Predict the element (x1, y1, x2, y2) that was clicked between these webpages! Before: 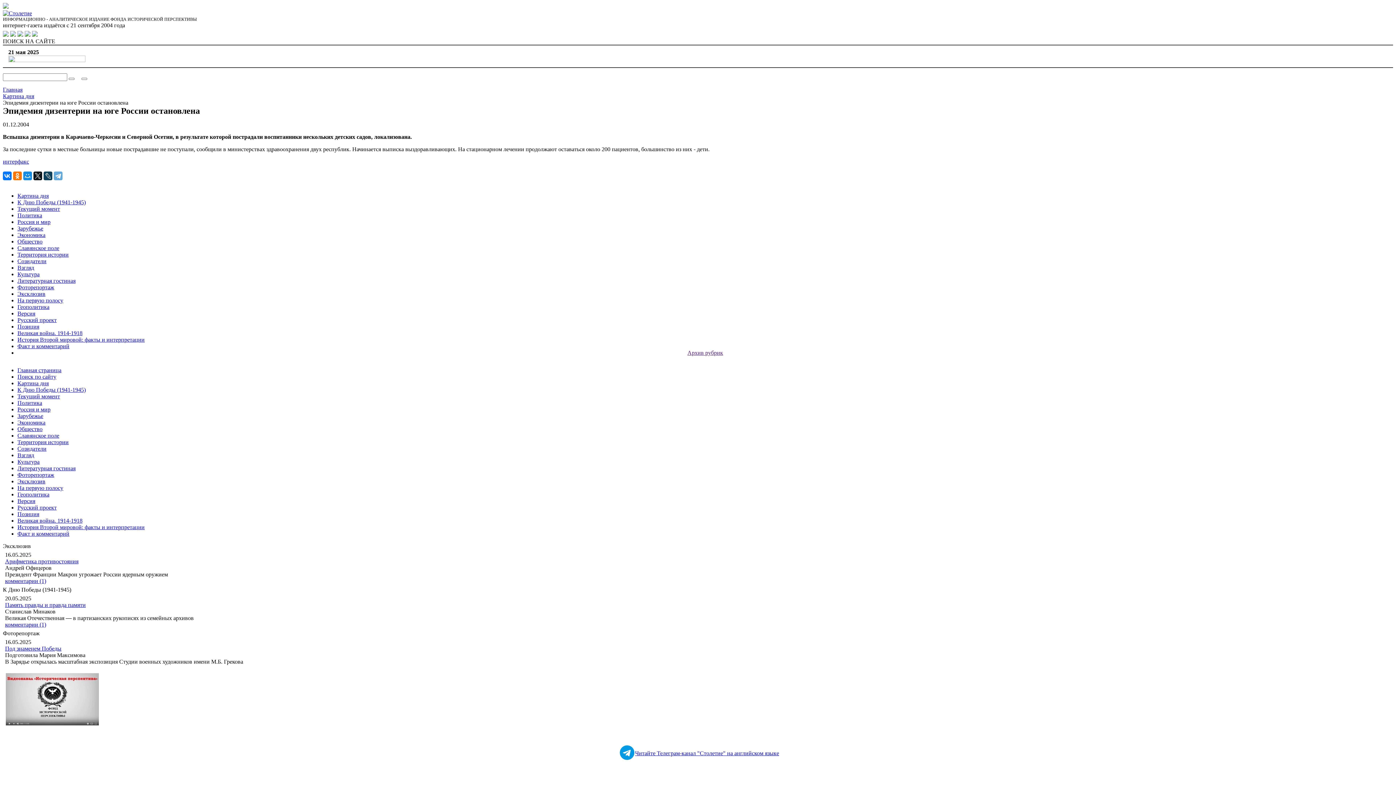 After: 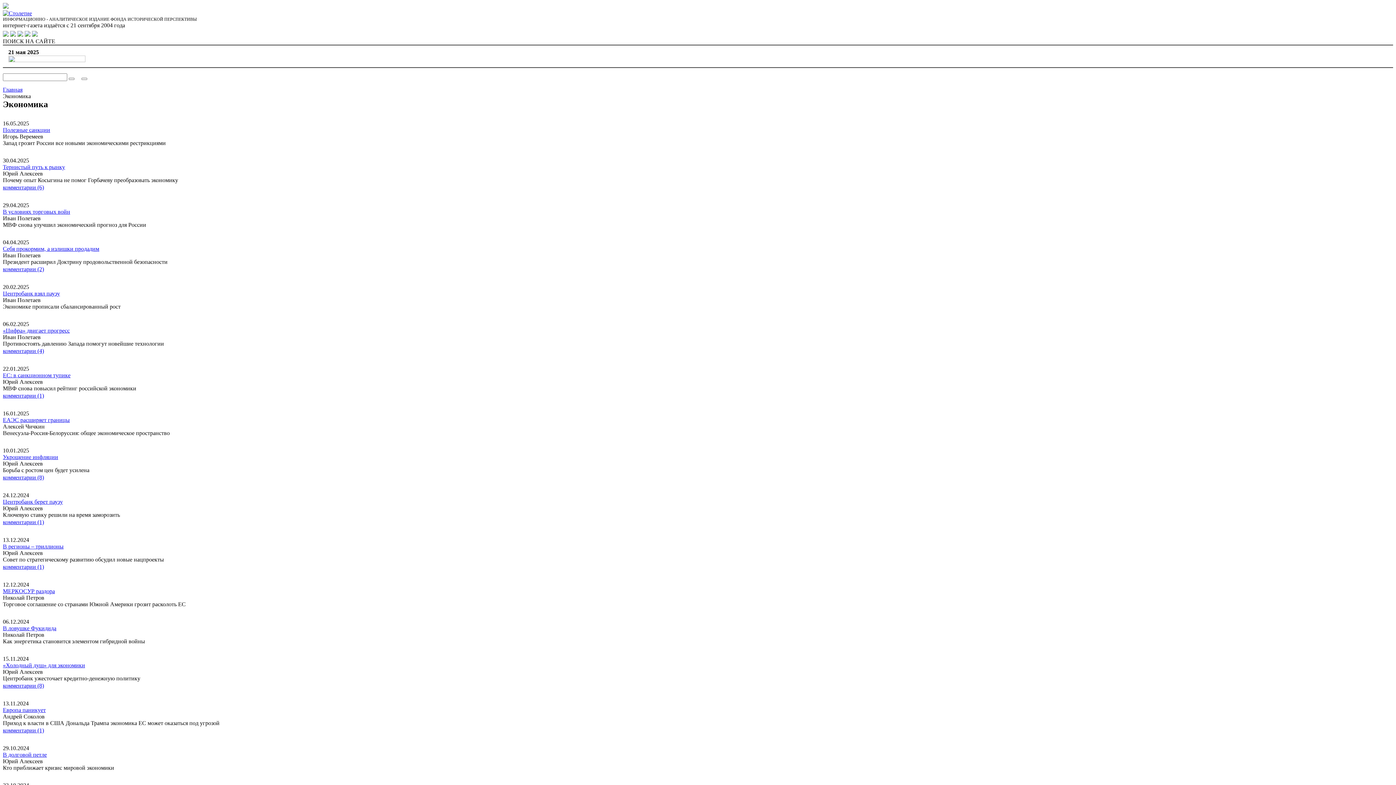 Action: label: Экономика bbox: (17, 232, 45, 238)